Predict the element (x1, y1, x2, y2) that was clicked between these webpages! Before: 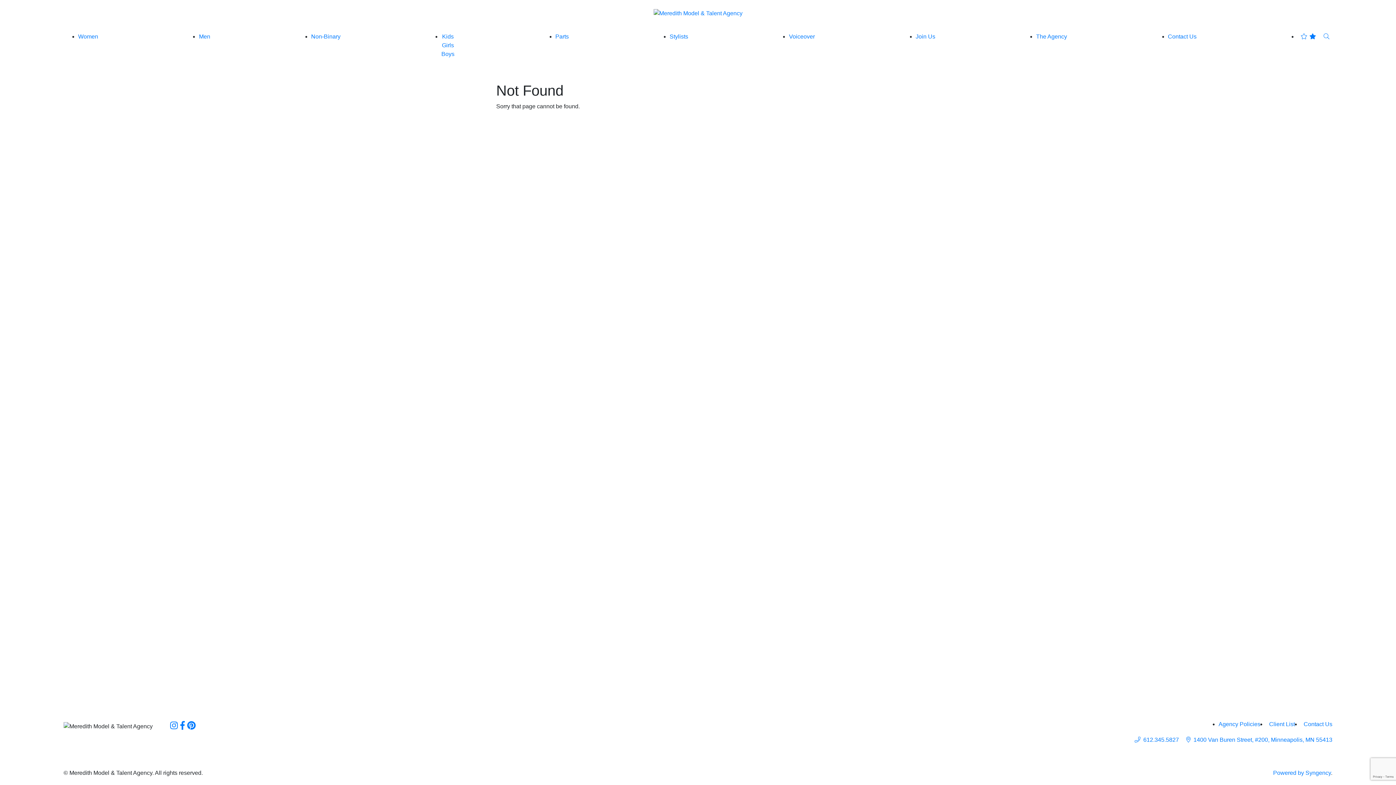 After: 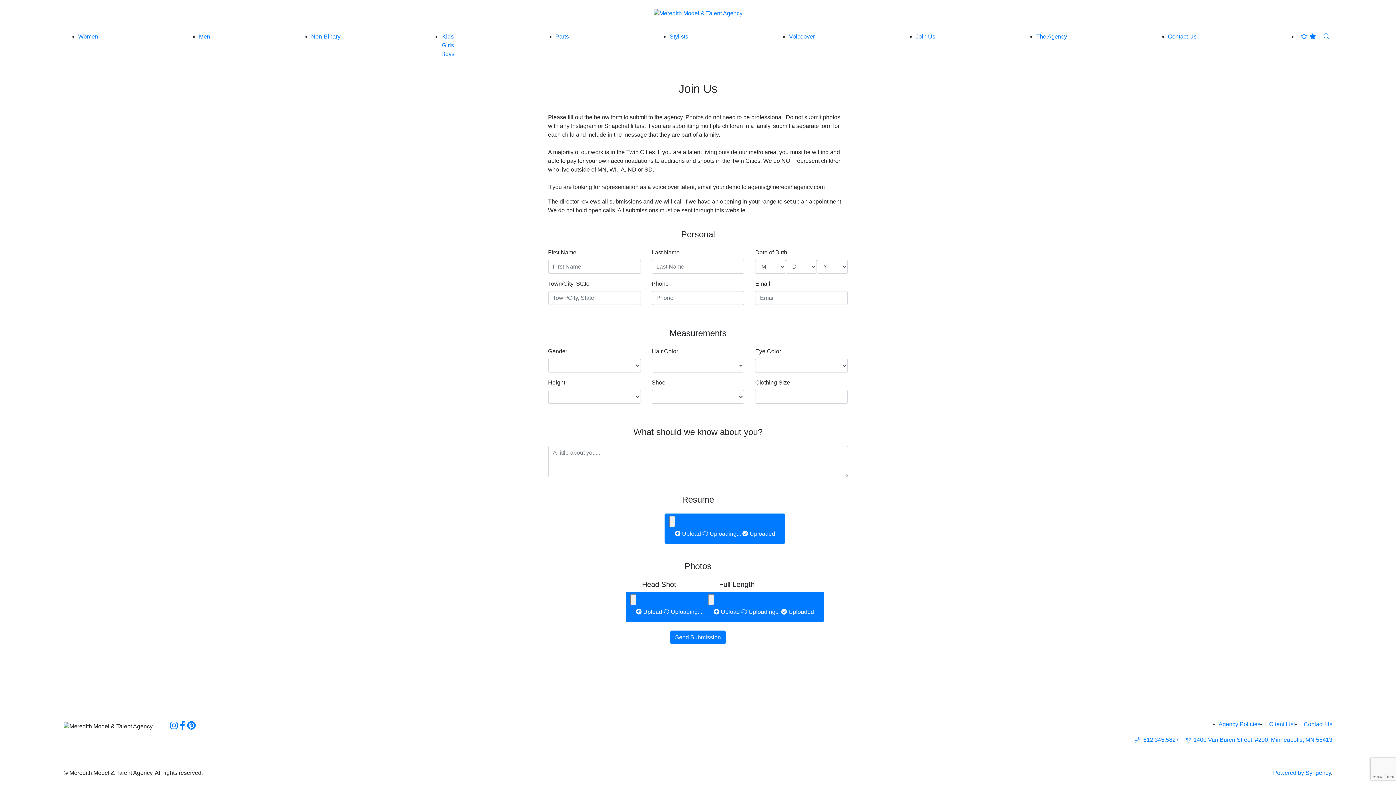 Action: label: Join Us bbox: (915, 33, 935, 39)